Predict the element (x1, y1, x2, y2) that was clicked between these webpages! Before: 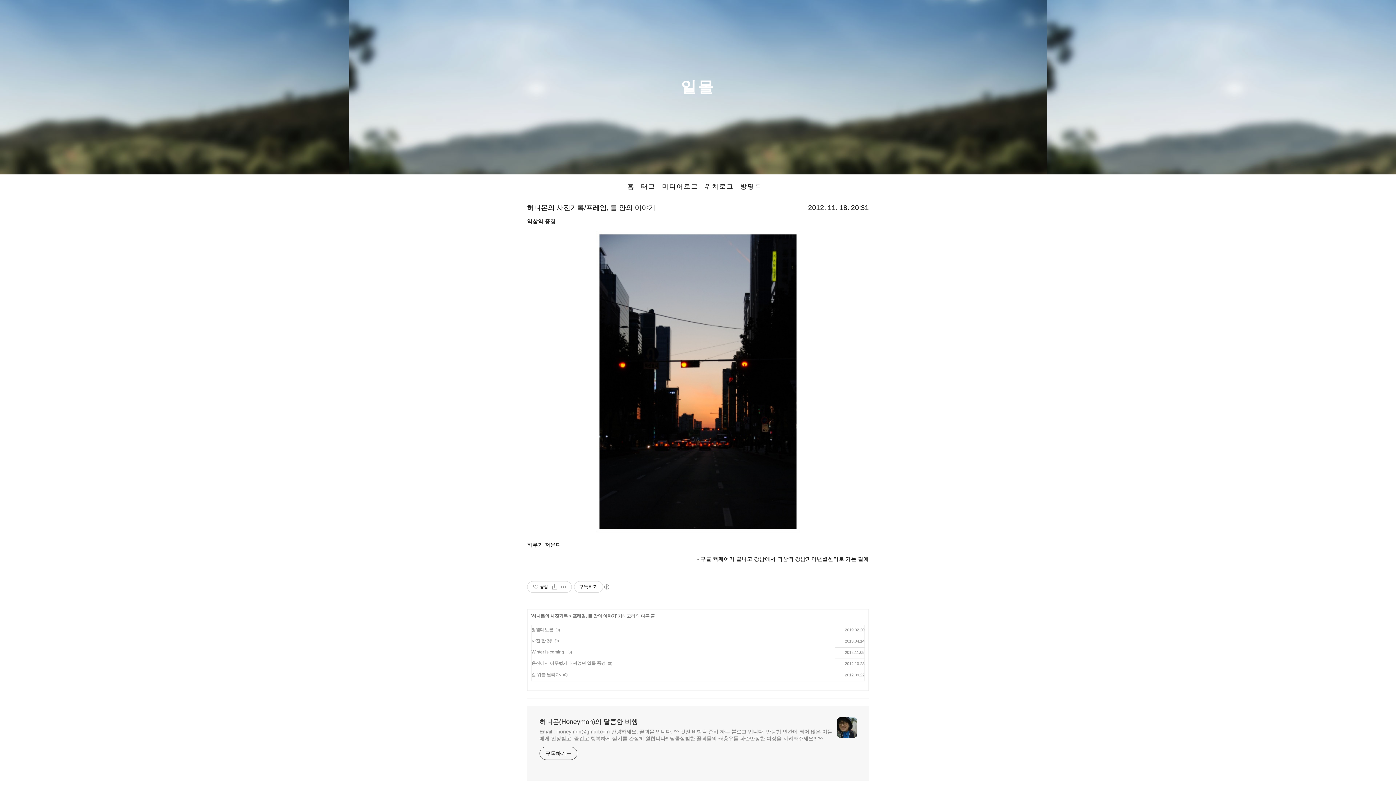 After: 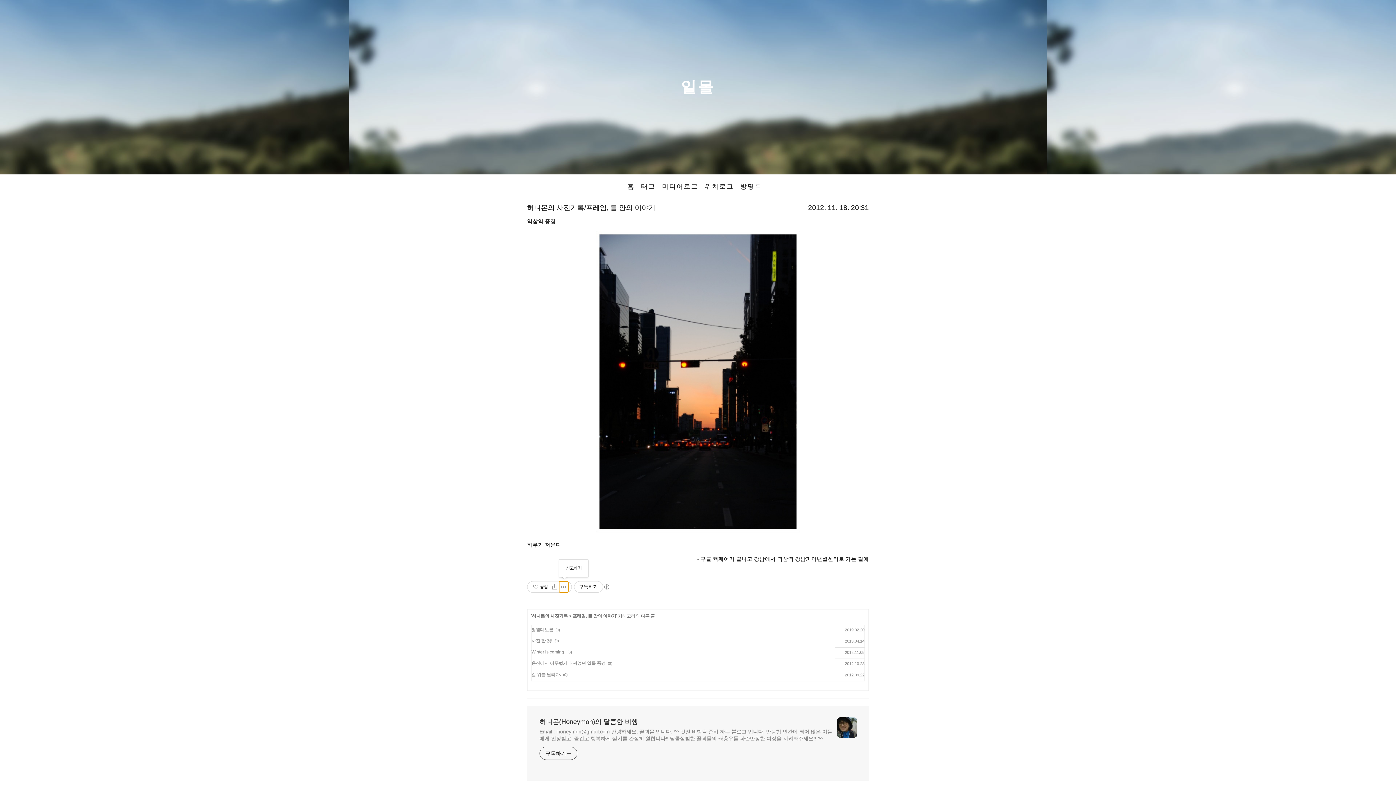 Action: bbox: (559, 581, 568, 592) label: 게시글 관리